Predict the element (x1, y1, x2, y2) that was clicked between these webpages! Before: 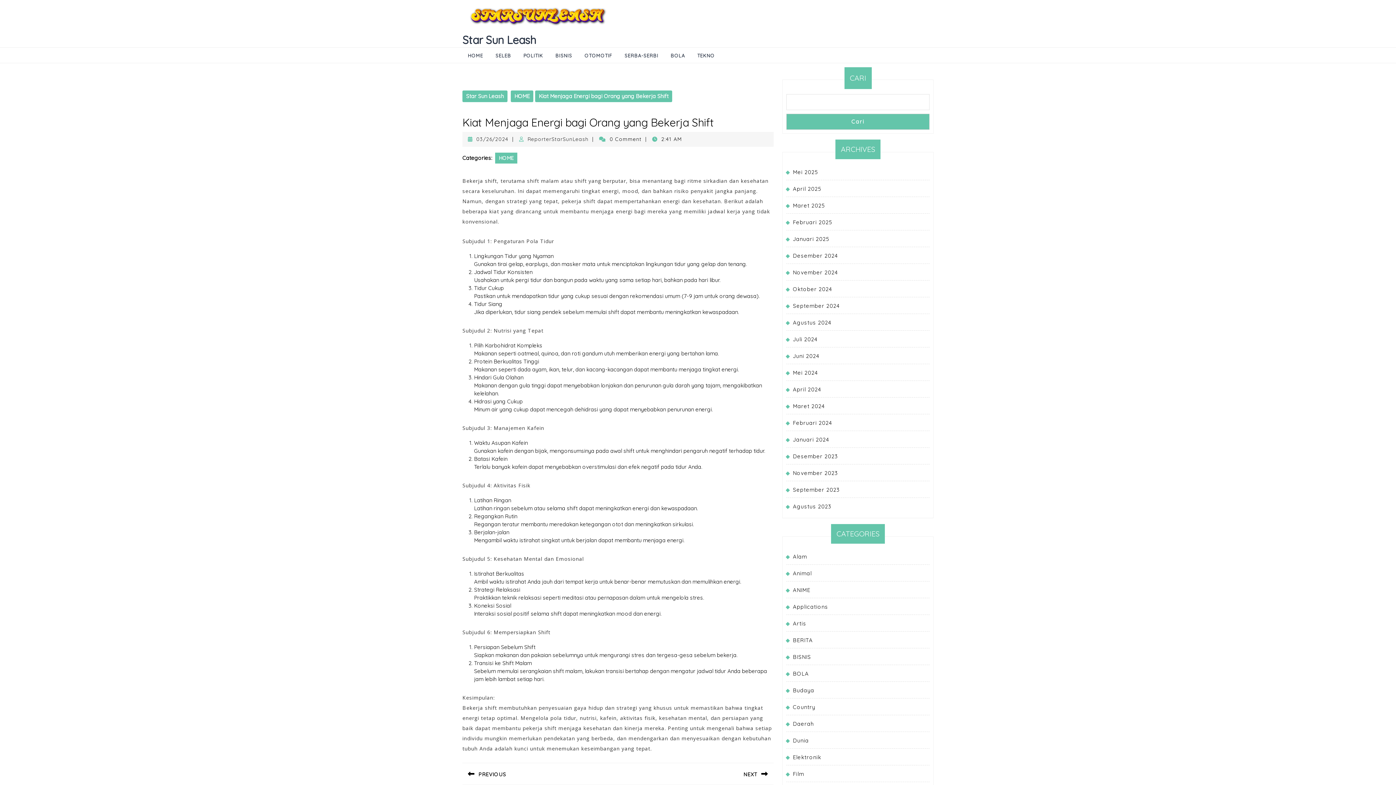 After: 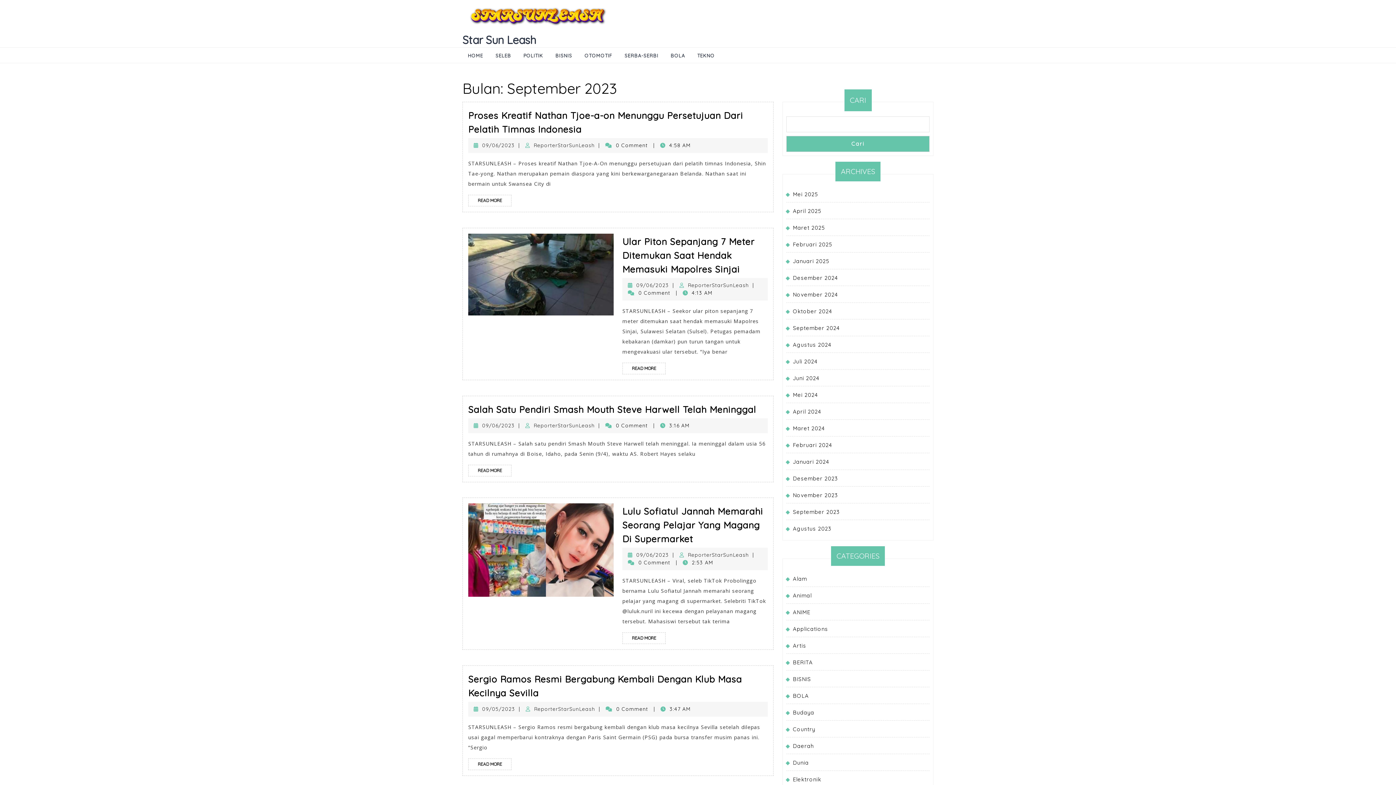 Action: bbox: (793, 486, 840, 493) label: September 2023